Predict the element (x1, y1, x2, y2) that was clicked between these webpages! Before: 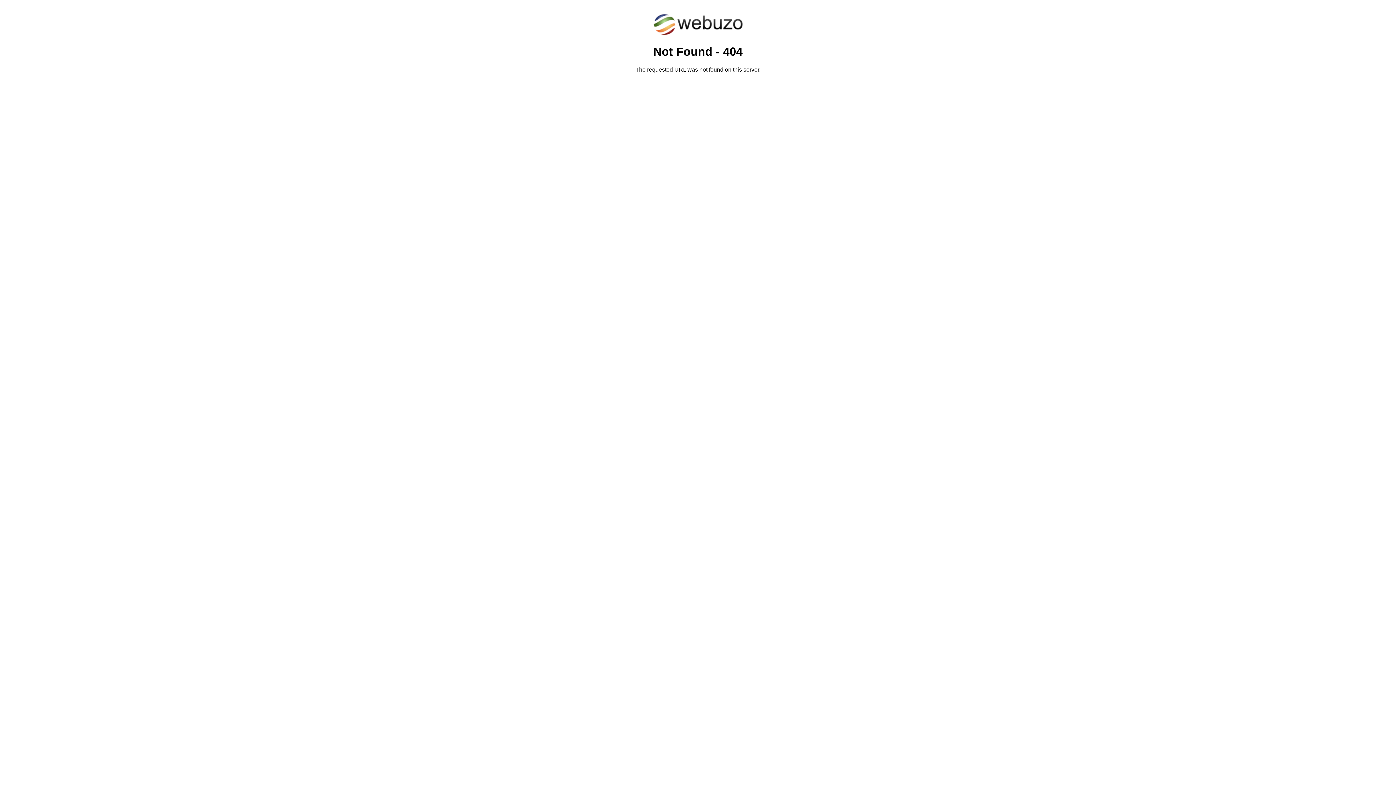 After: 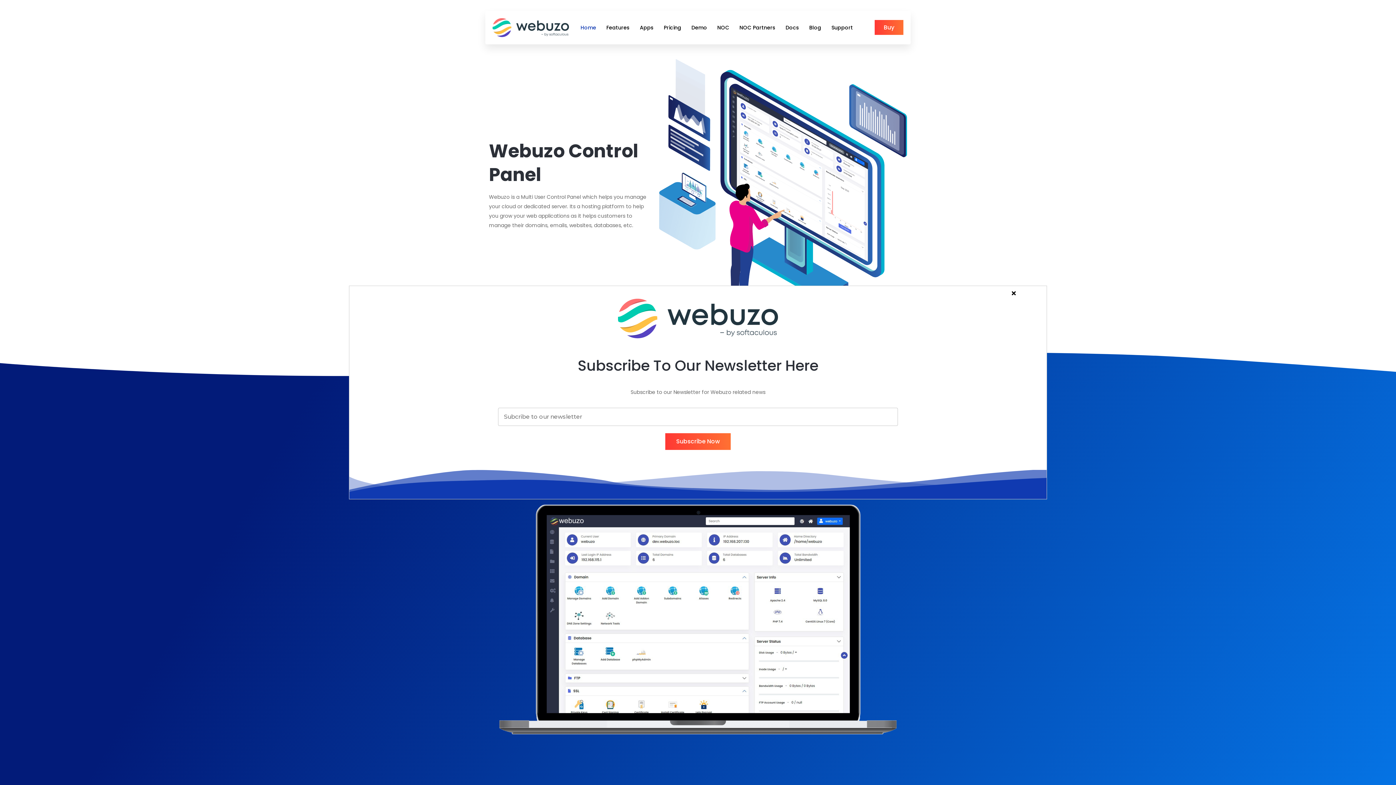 Action: bbox: (652, 30, 743, 37)